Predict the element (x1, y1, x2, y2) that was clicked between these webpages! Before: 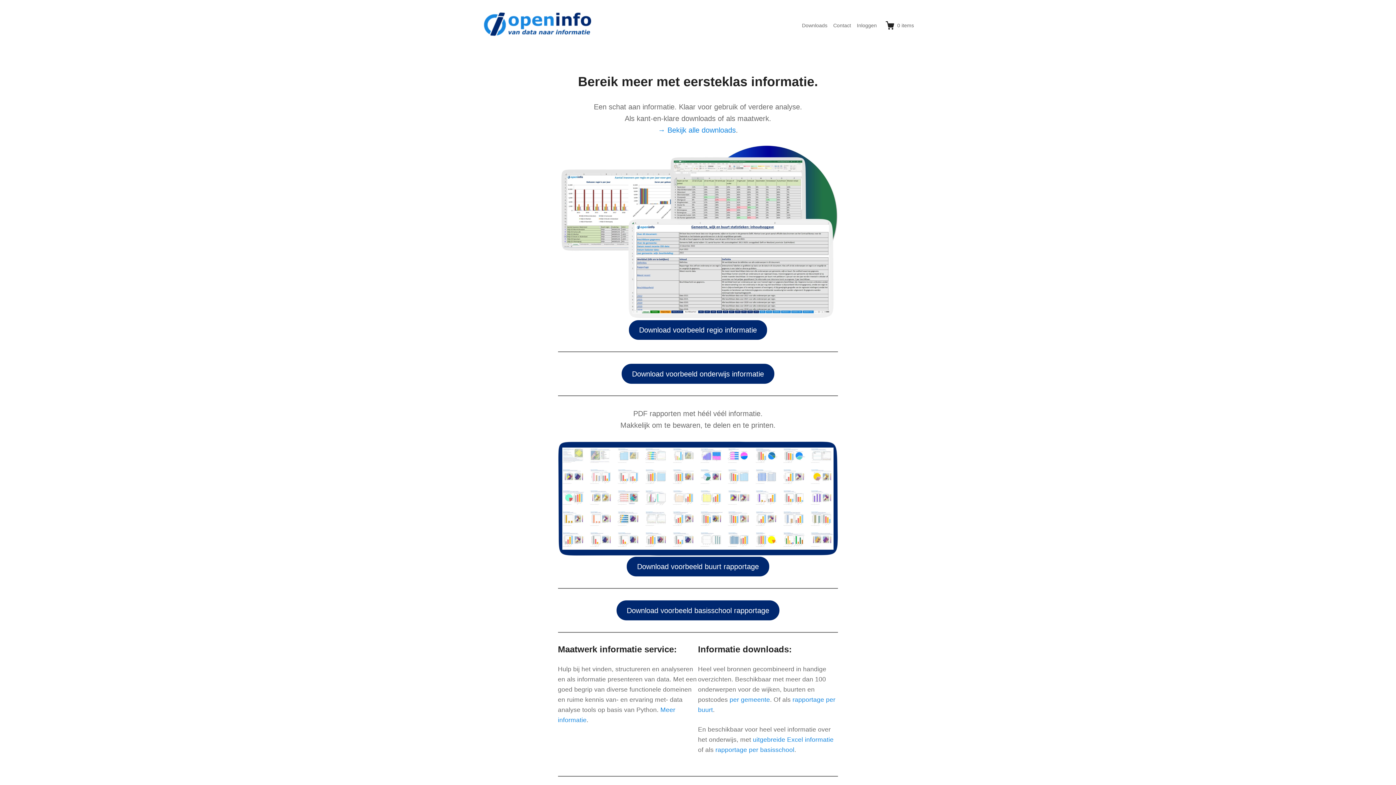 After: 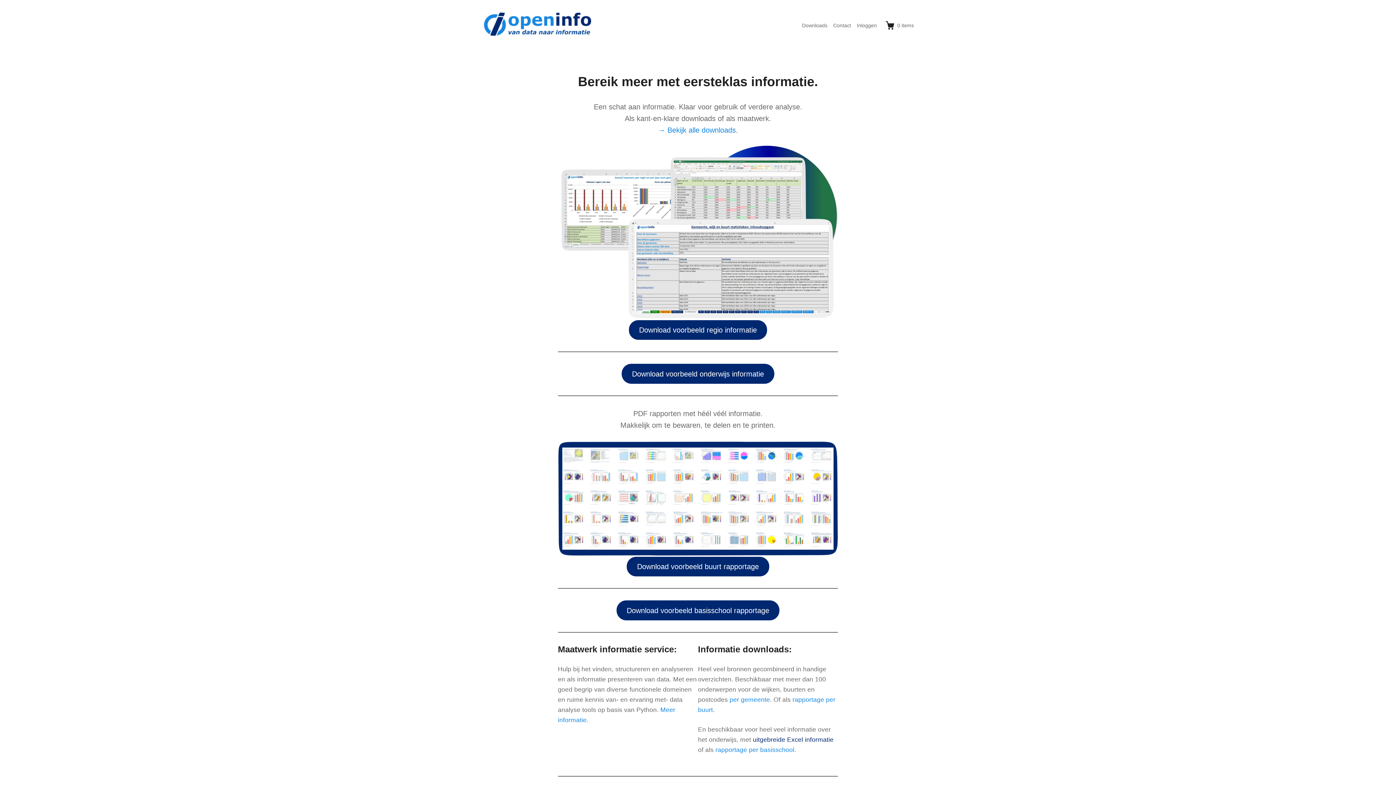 Action: bbox: (753, 736, 833, 743) label: uitgebreide Excel informatie